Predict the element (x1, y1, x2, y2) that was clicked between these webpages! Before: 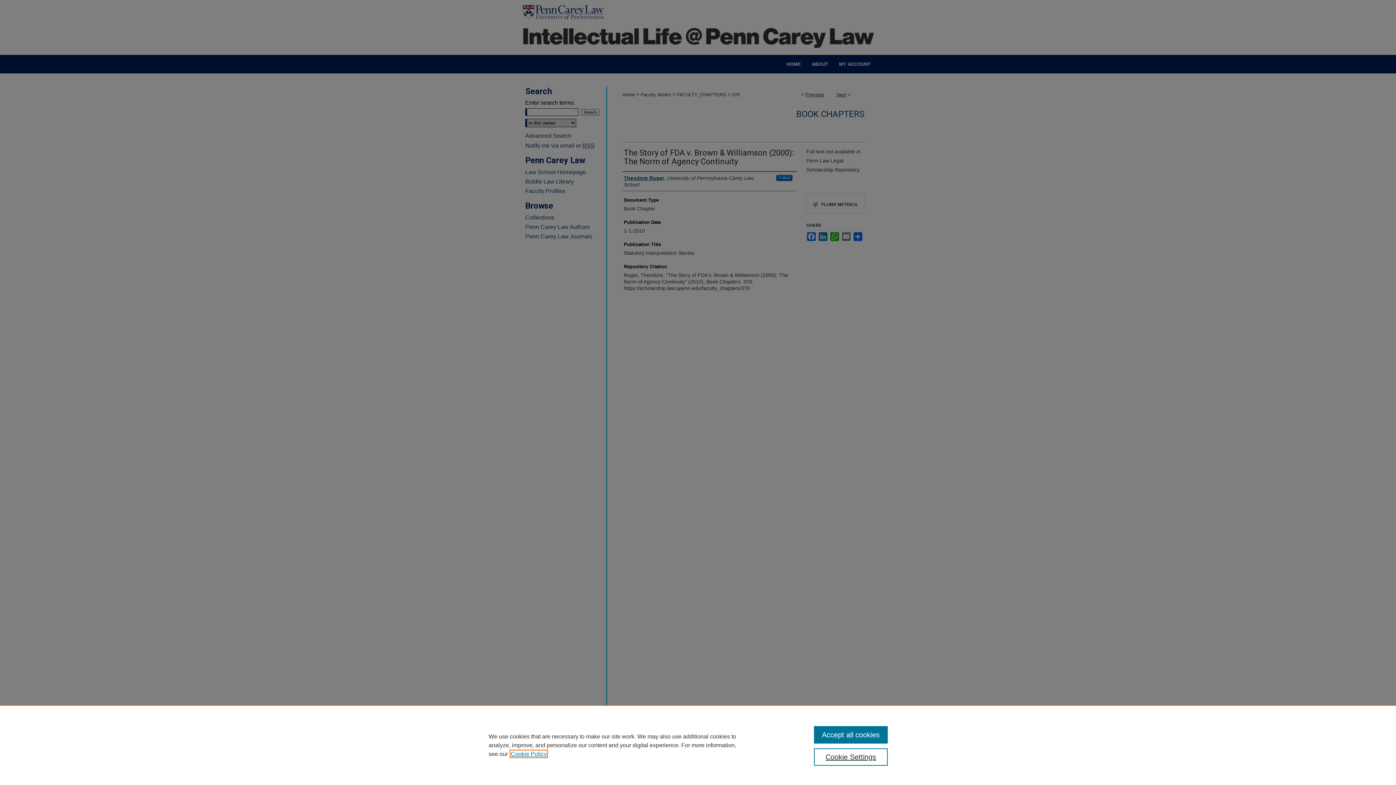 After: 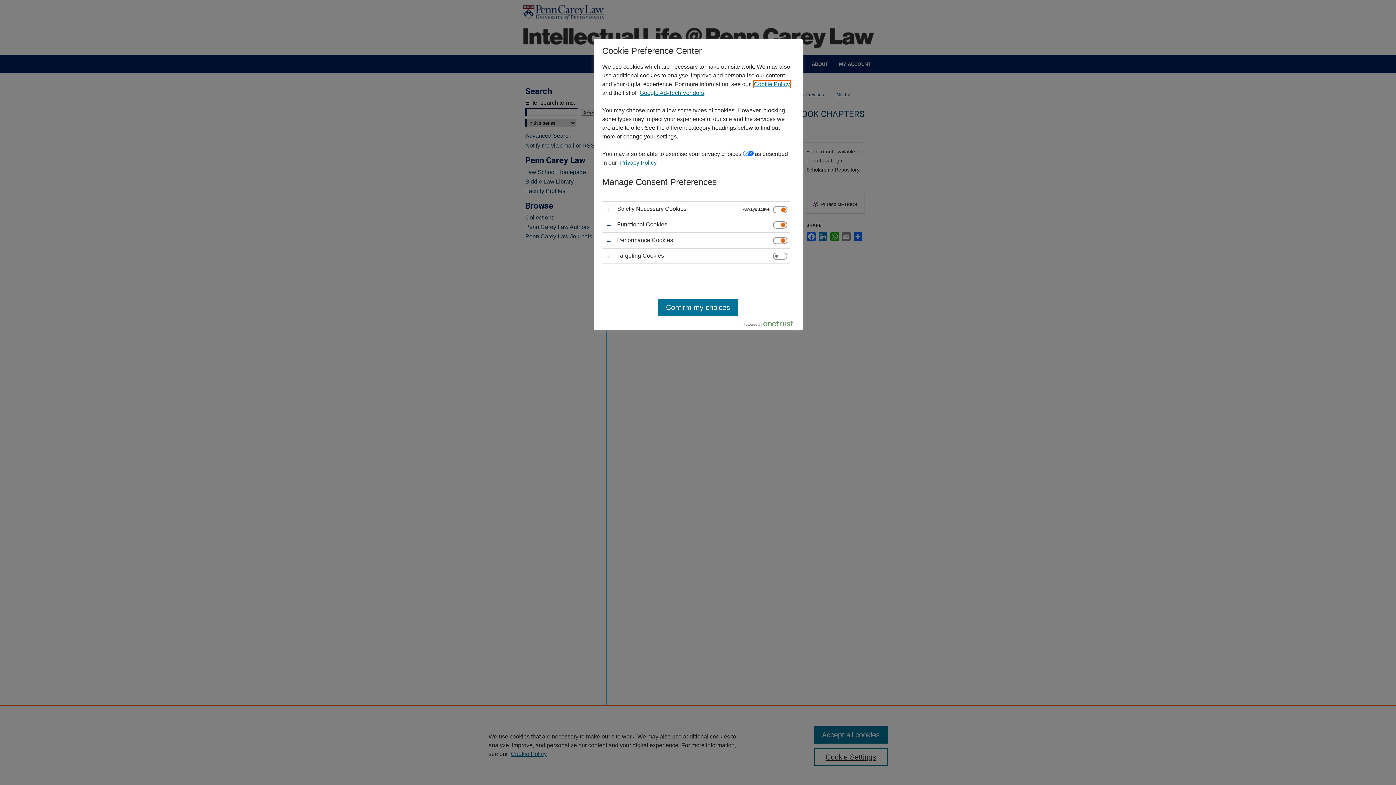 Action: bbox: (814, 748, 887, 766) label: Cookie Settings